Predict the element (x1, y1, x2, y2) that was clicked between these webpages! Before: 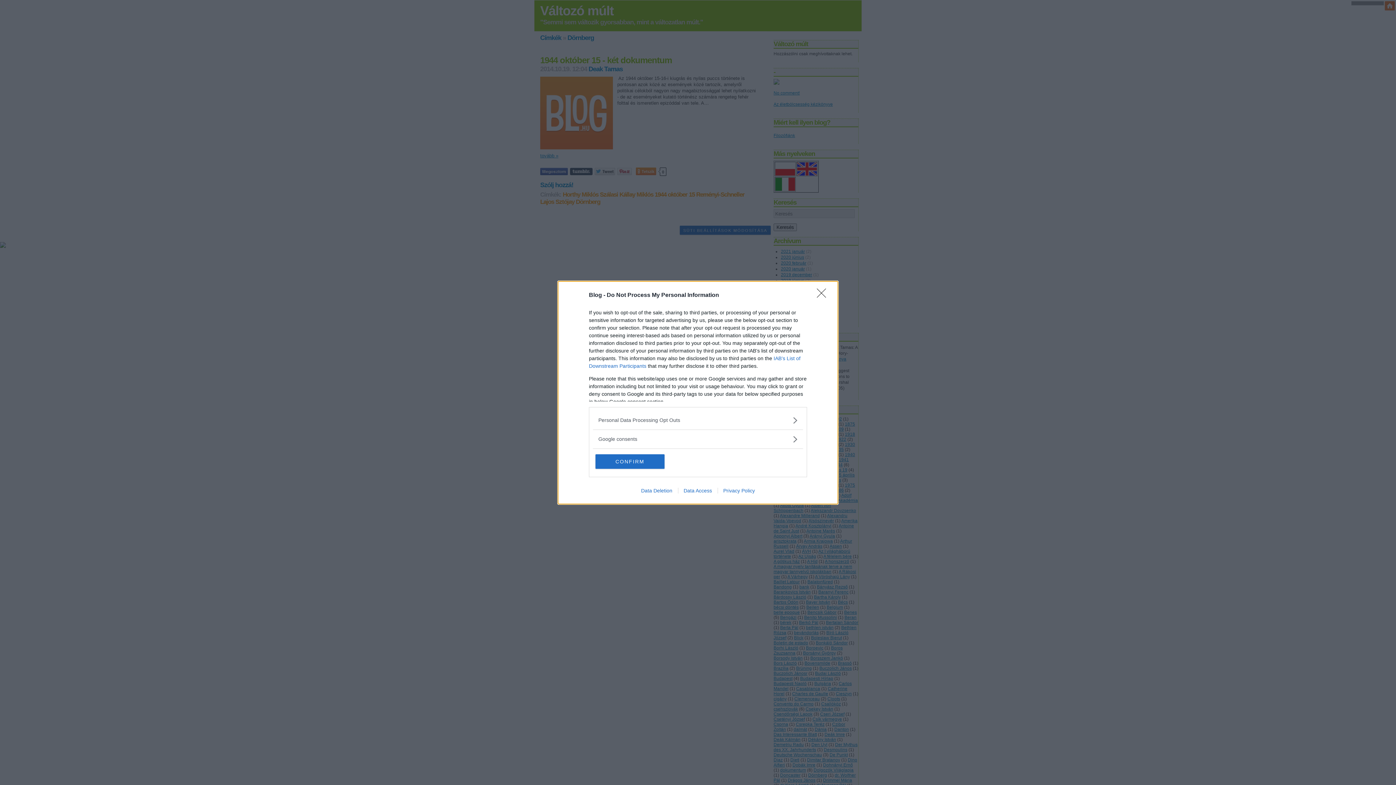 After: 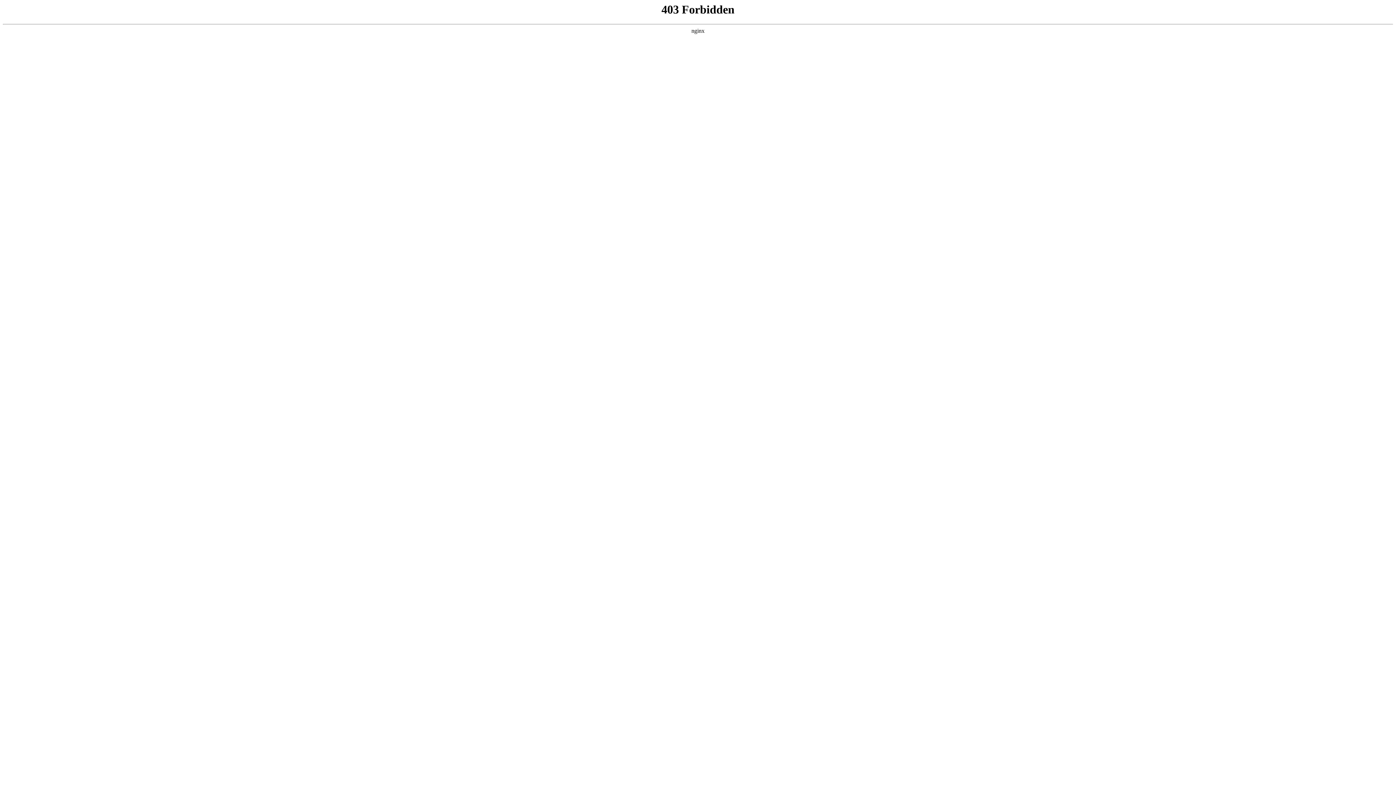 Action: bbox: (635, 487, 678, 493) label: Data Deletion